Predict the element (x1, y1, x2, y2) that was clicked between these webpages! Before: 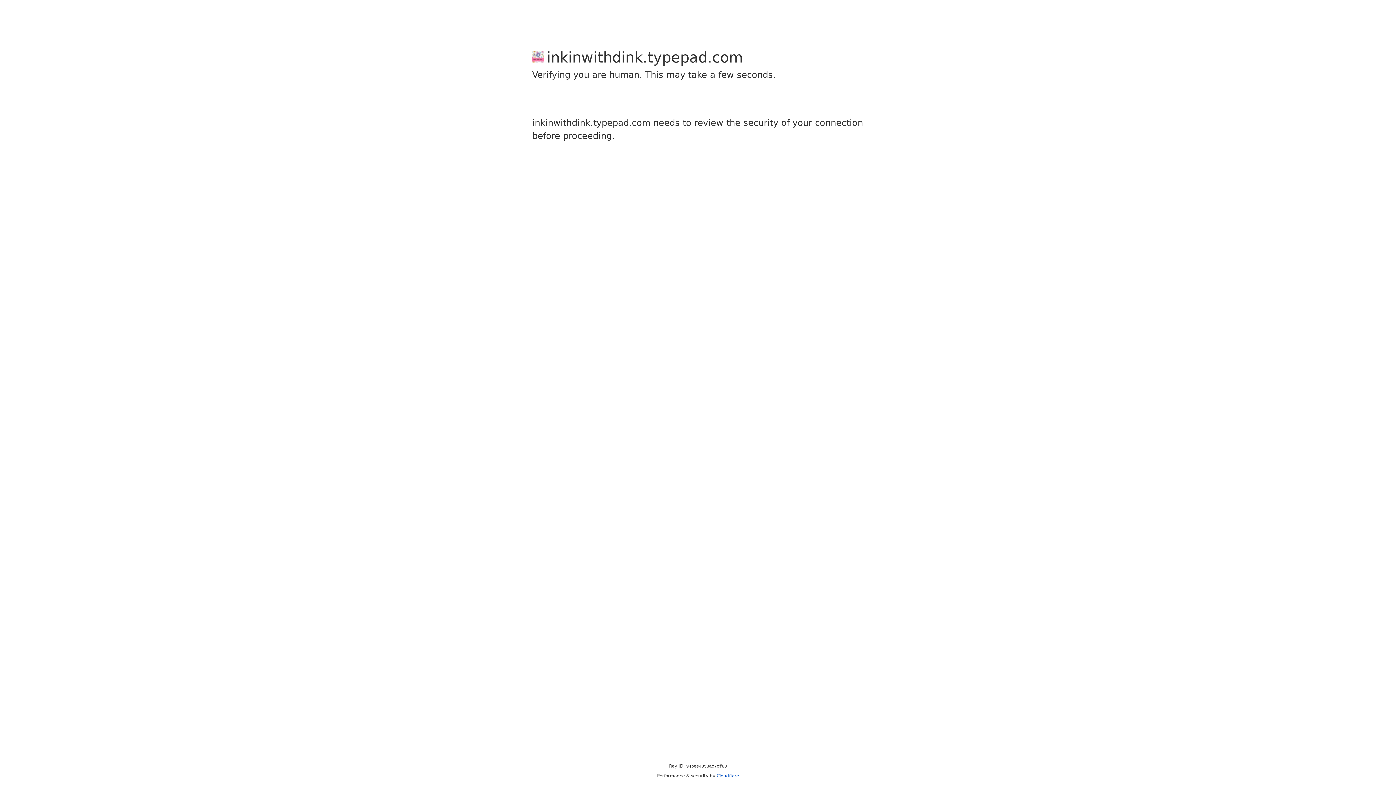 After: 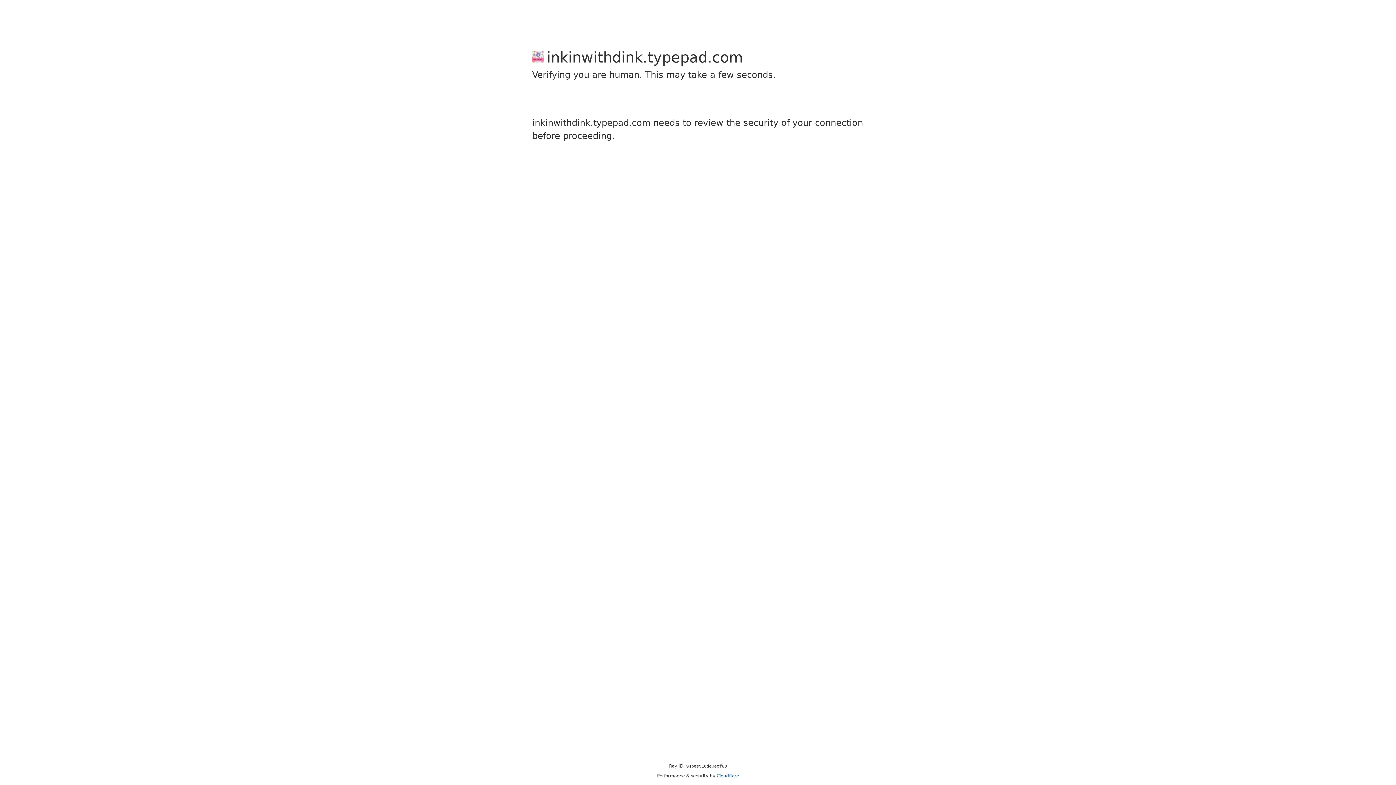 Action: bbox: (716, 773, 739, 778) label: Cloudflare